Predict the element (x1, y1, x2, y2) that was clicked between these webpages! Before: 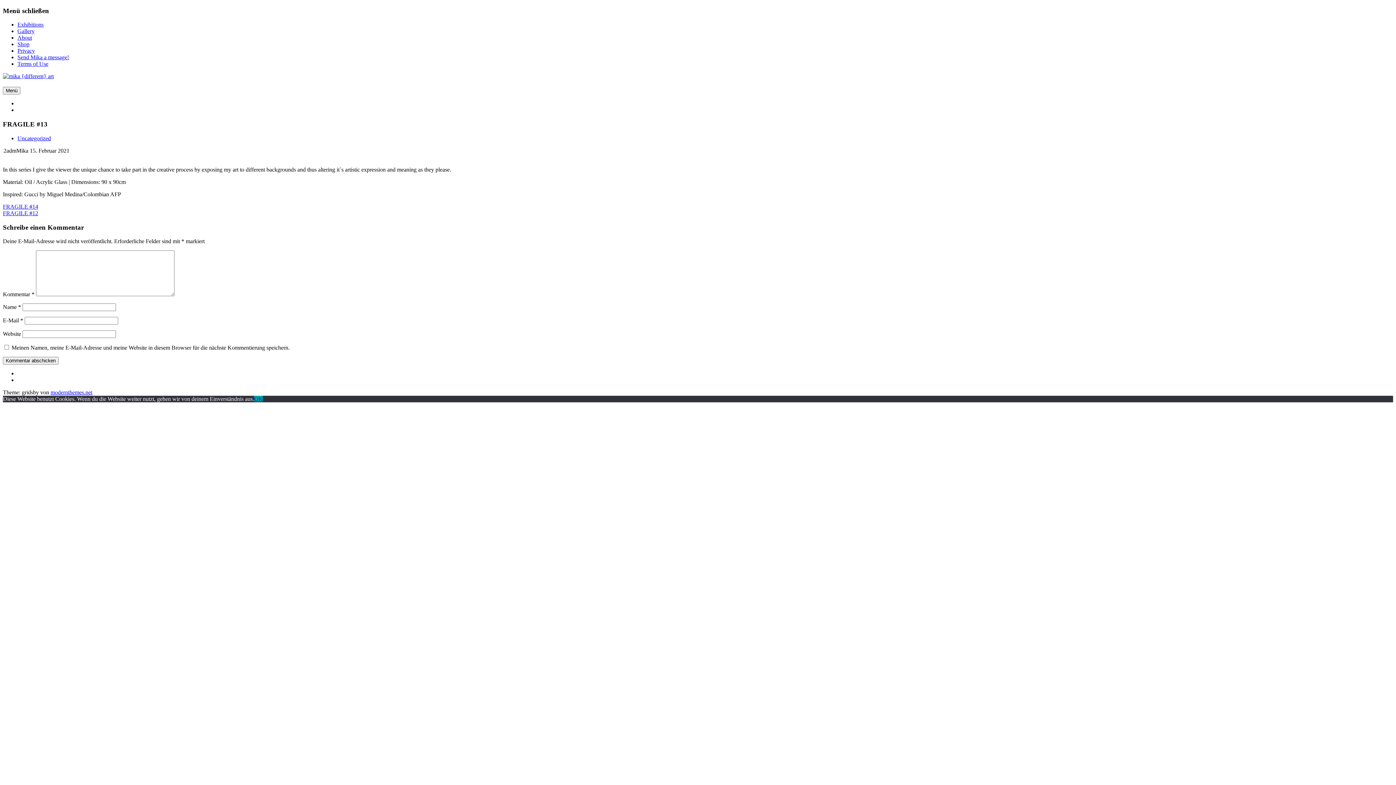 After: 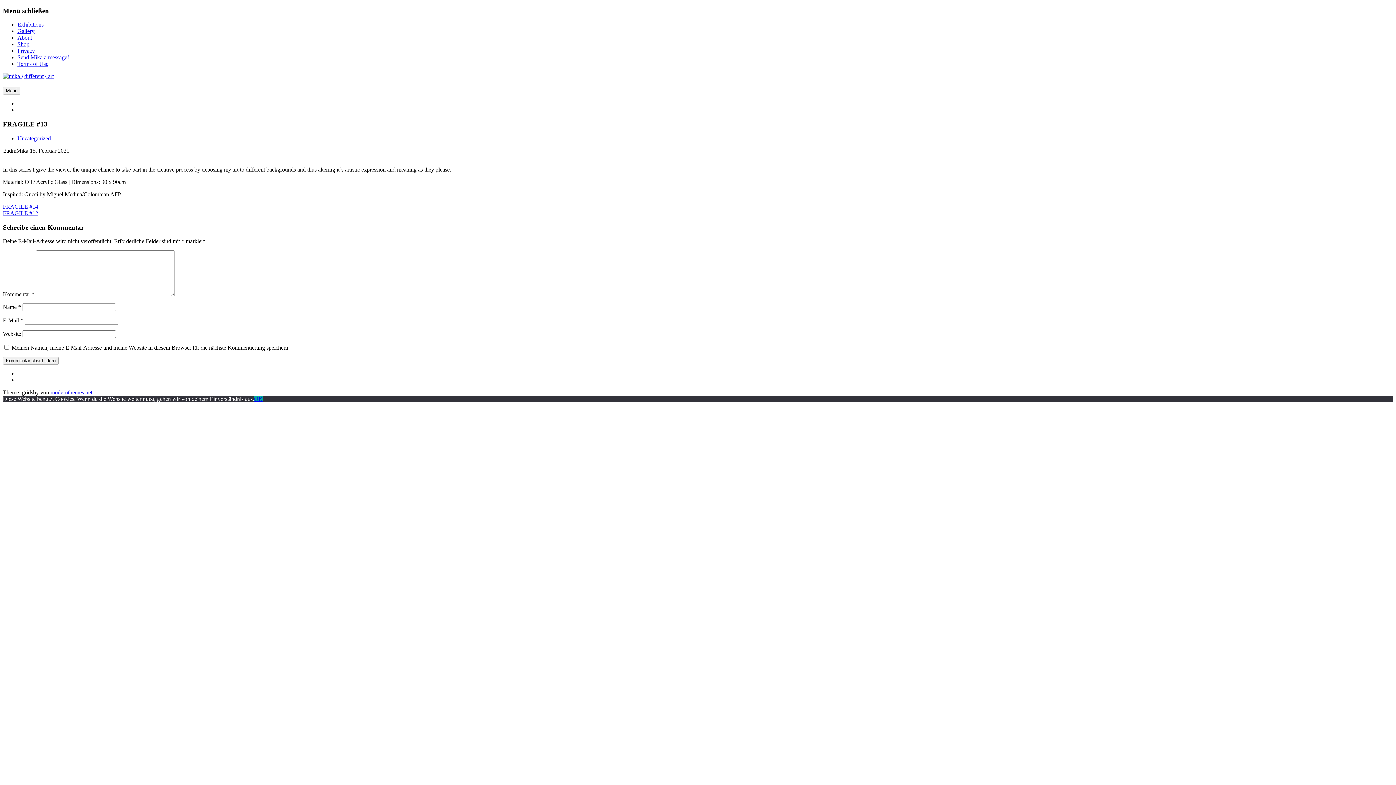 Action: label: OK bbox: (254, 396, 262, 402)